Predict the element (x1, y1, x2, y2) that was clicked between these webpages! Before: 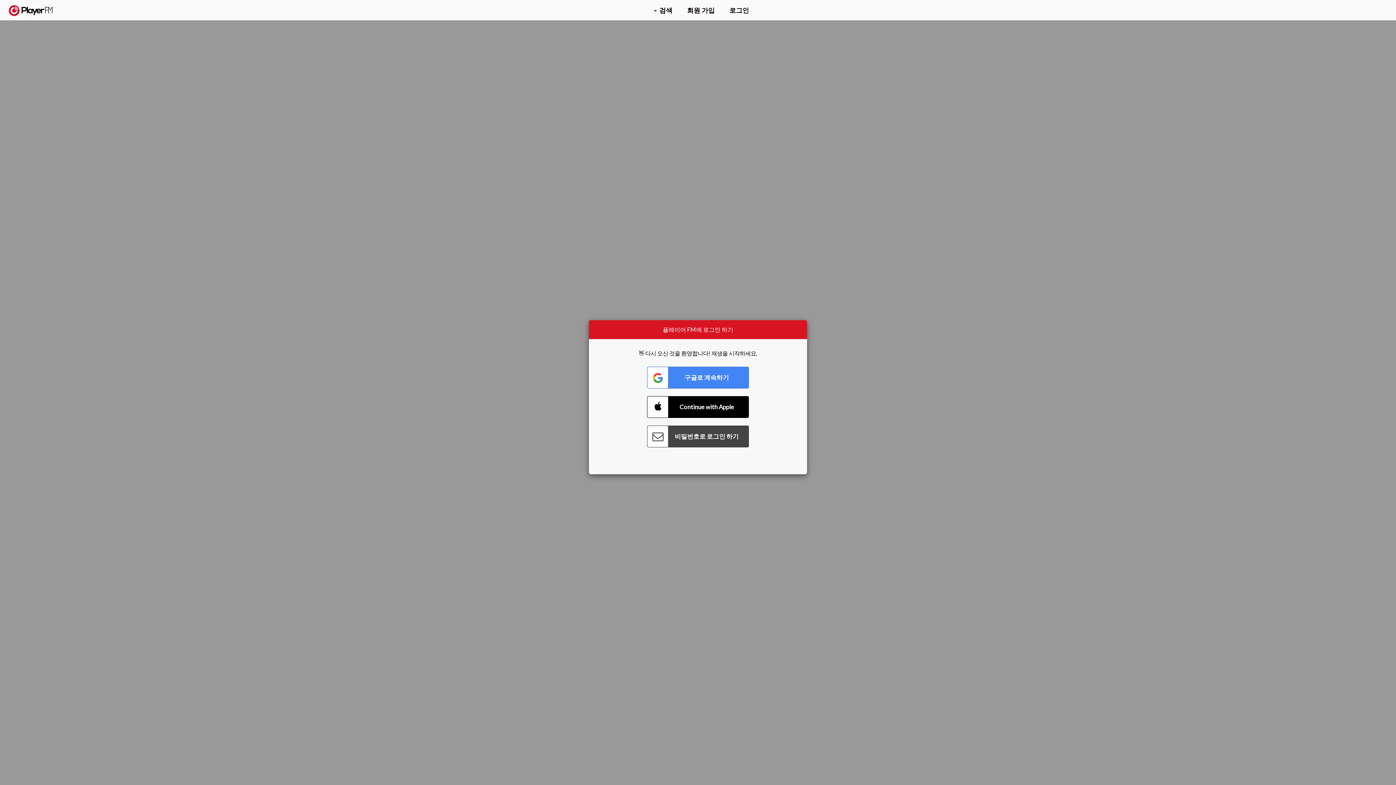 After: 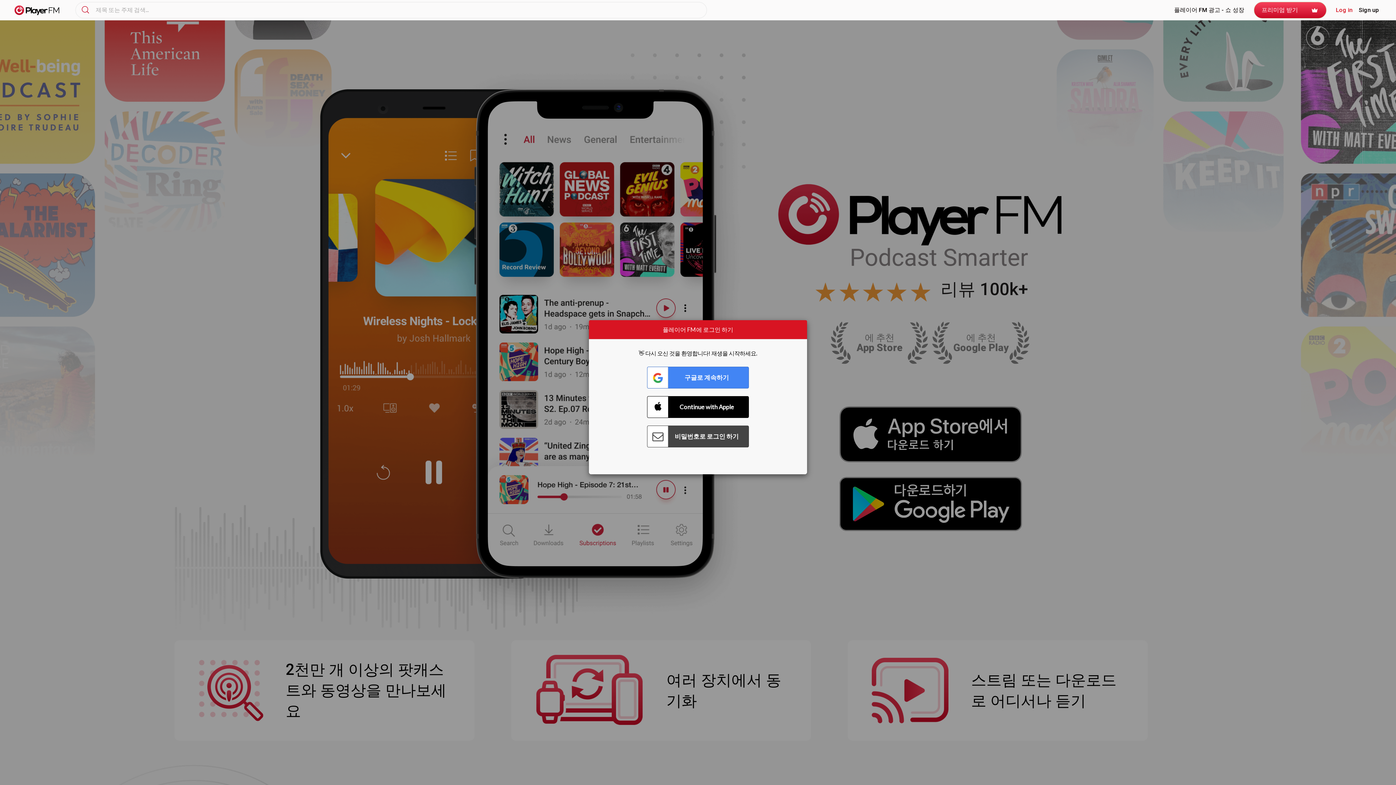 Action: label:   bbox: (8, 5, 52, 15)